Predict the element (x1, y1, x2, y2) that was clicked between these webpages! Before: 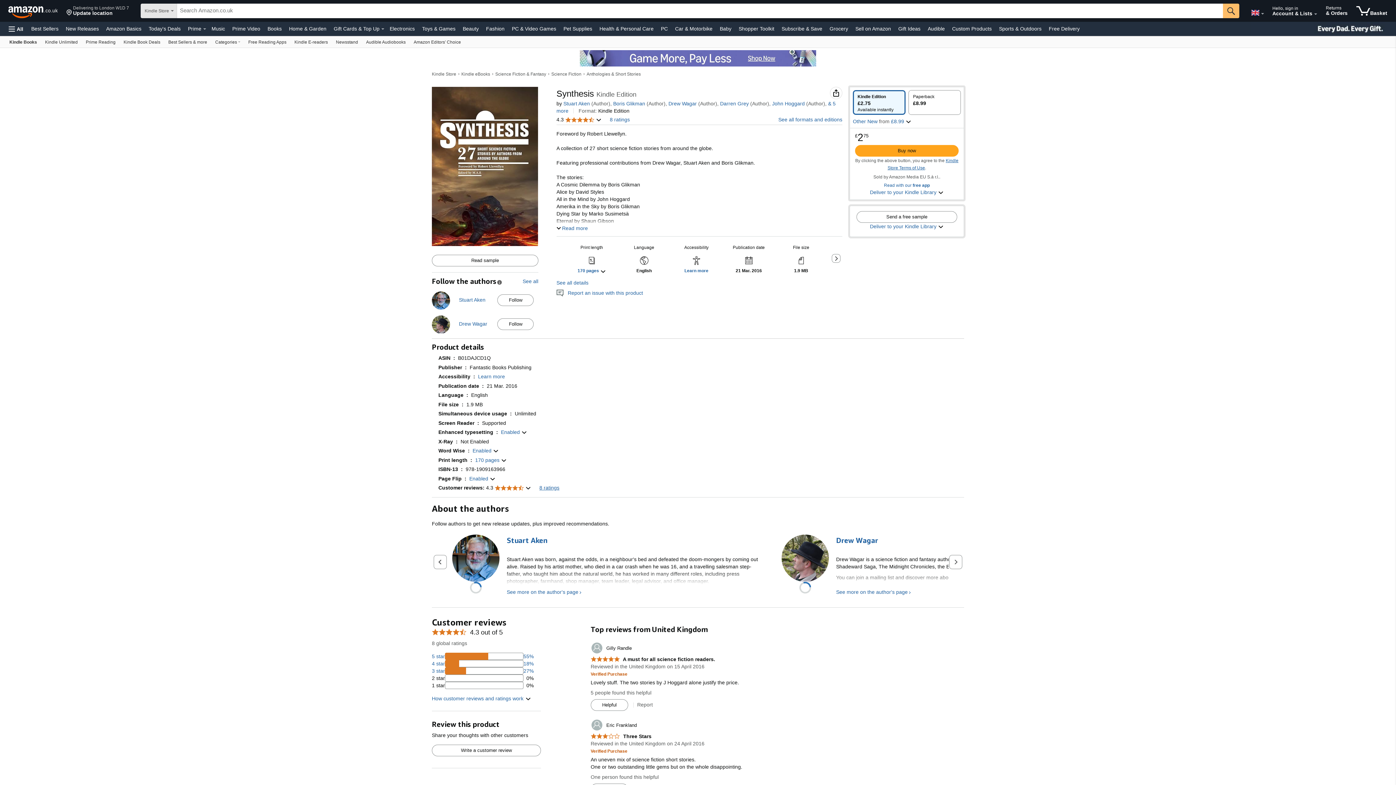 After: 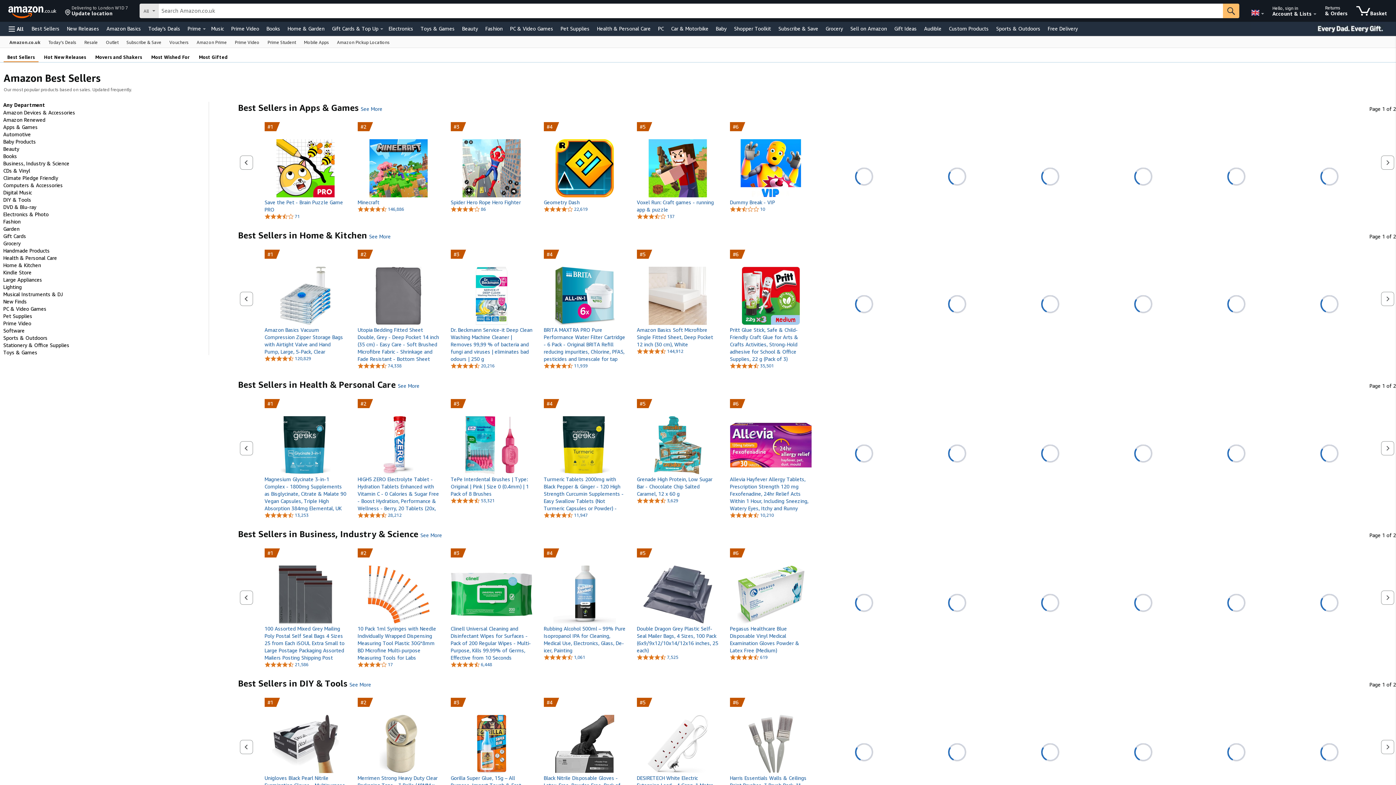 Action: bbox: (29, 23, 60, 33) label: Best Sellers